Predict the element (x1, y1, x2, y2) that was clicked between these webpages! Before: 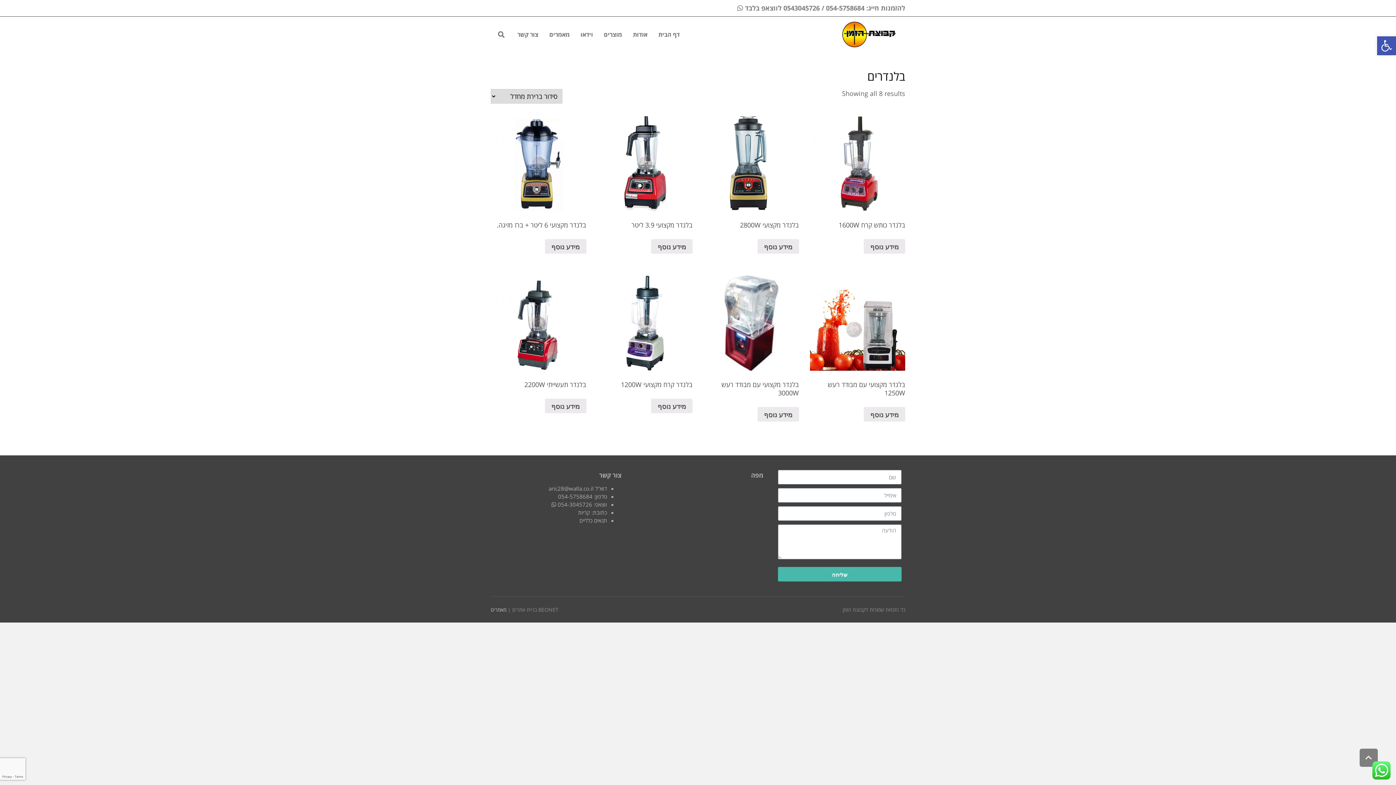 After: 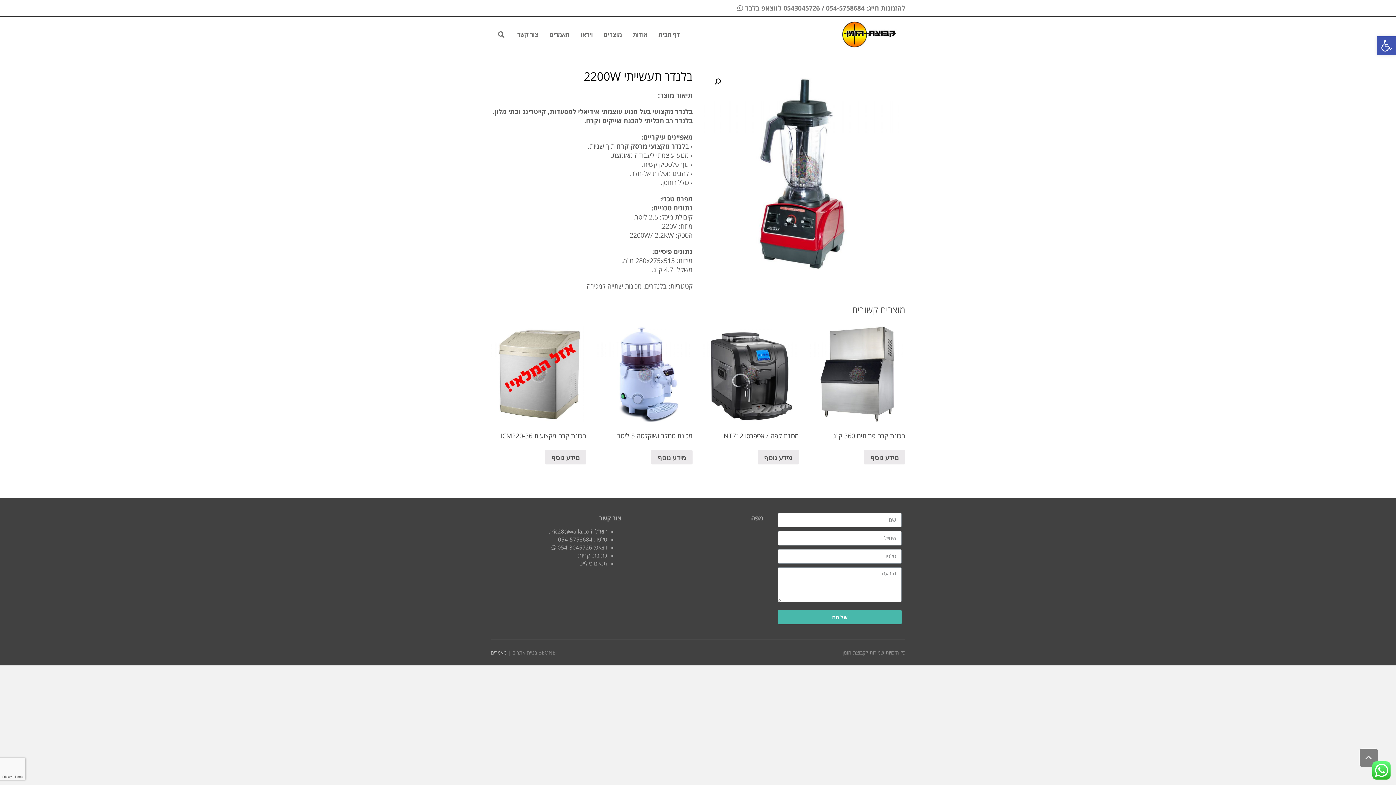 Action: bbox: (490, 275, 586, 392) label: בלנדר תעשייתי 2200W